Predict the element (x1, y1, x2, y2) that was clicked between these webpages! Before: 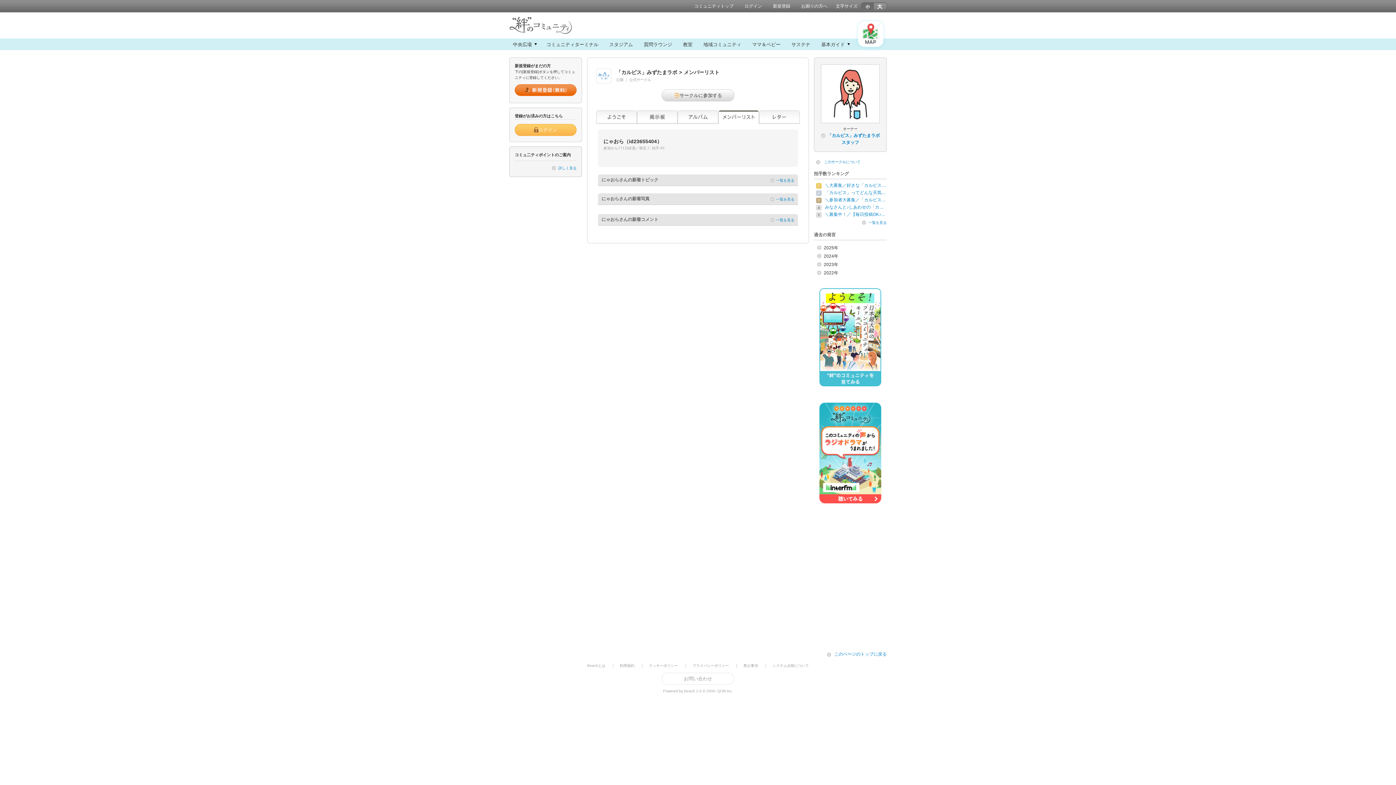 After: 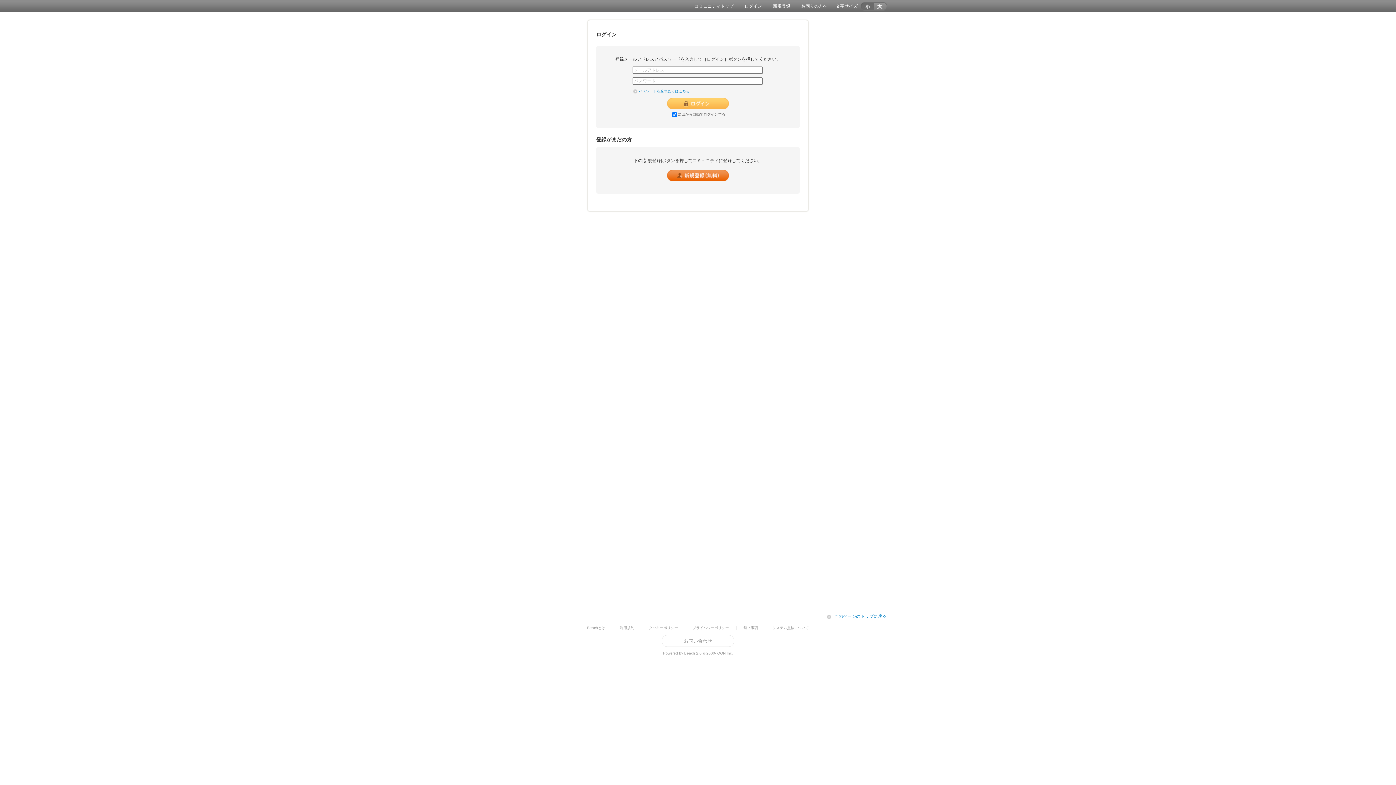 Action: label: ログイン bbox: (514, 124, 576, 136)